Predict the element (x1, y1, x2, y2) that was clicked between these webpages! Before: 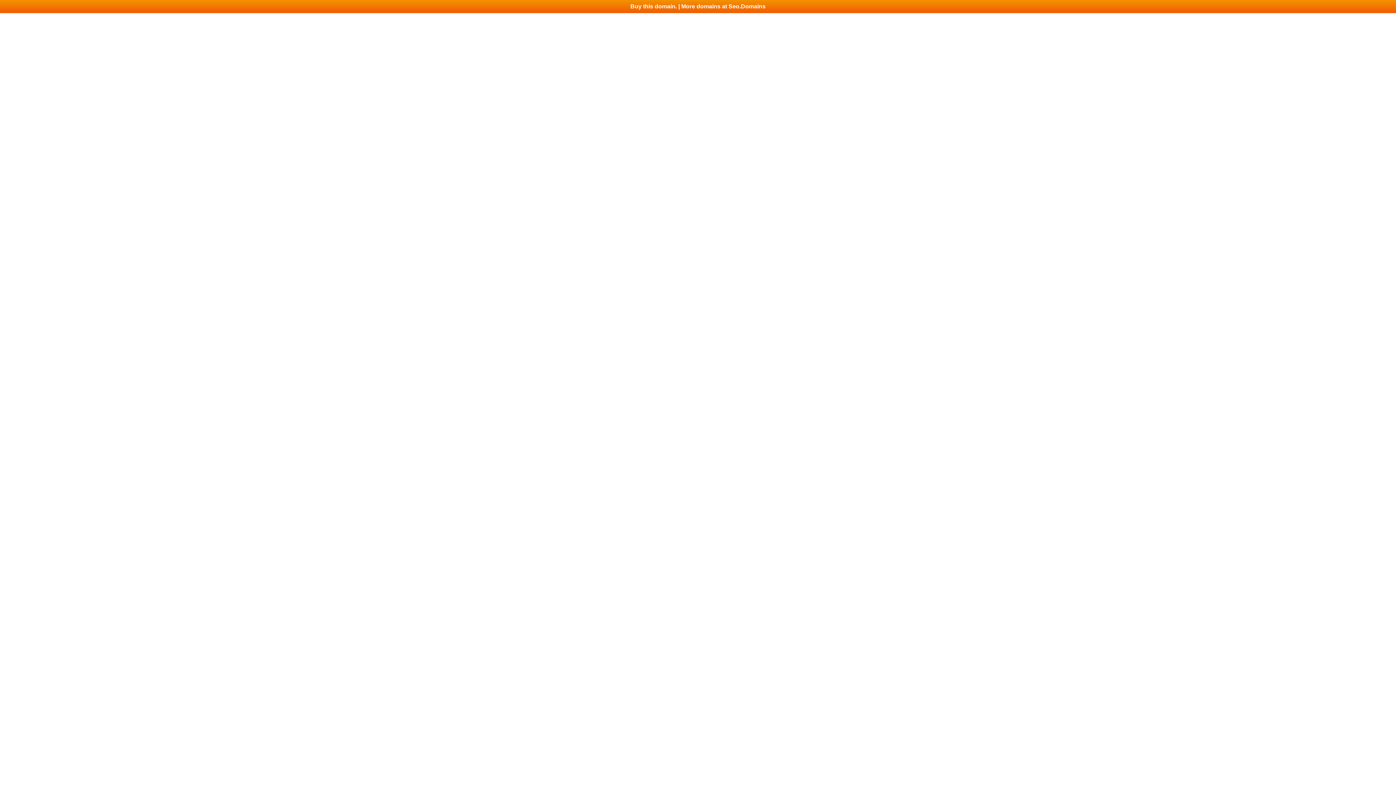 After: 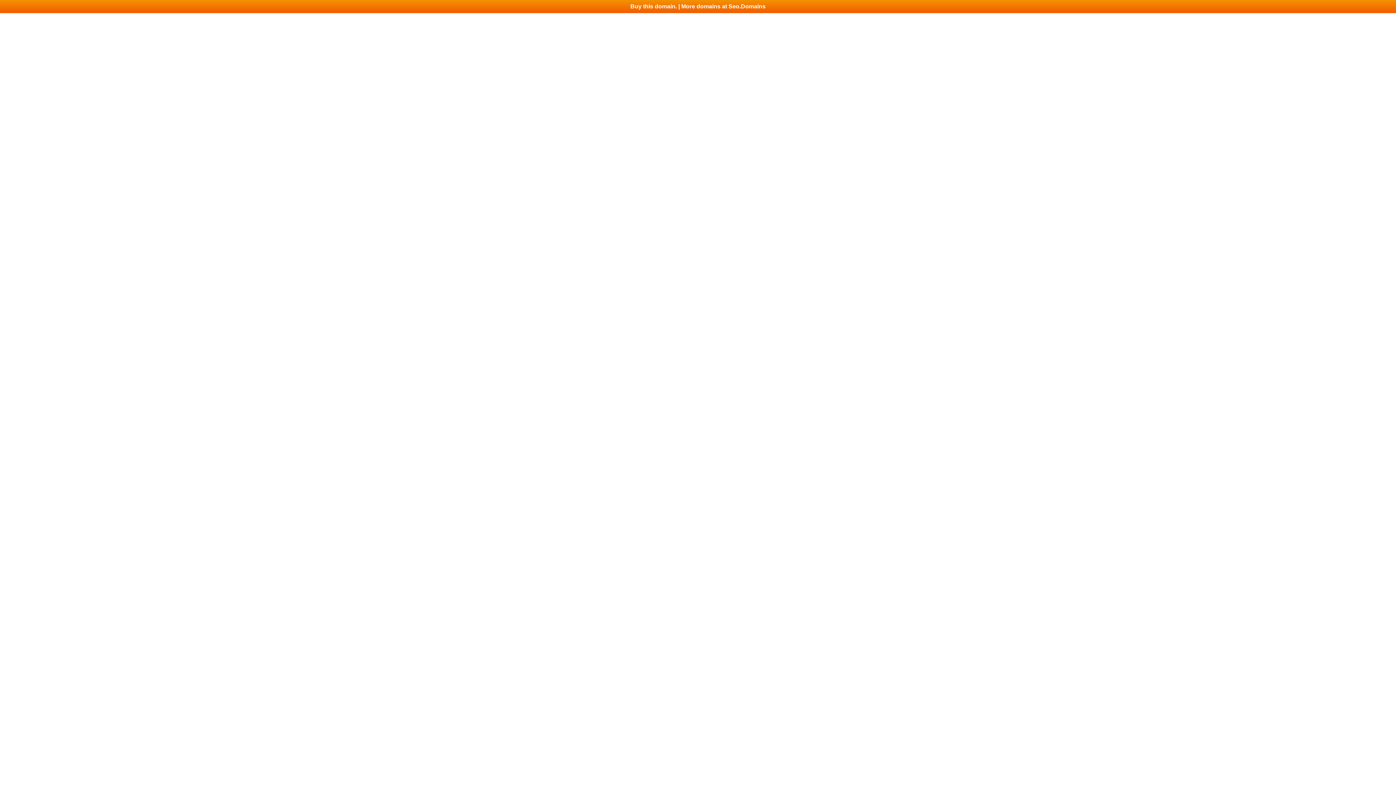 Action: label: Buy this domain. | More domains at Seo.Domains bbox: (0, 0, 1396, 13)